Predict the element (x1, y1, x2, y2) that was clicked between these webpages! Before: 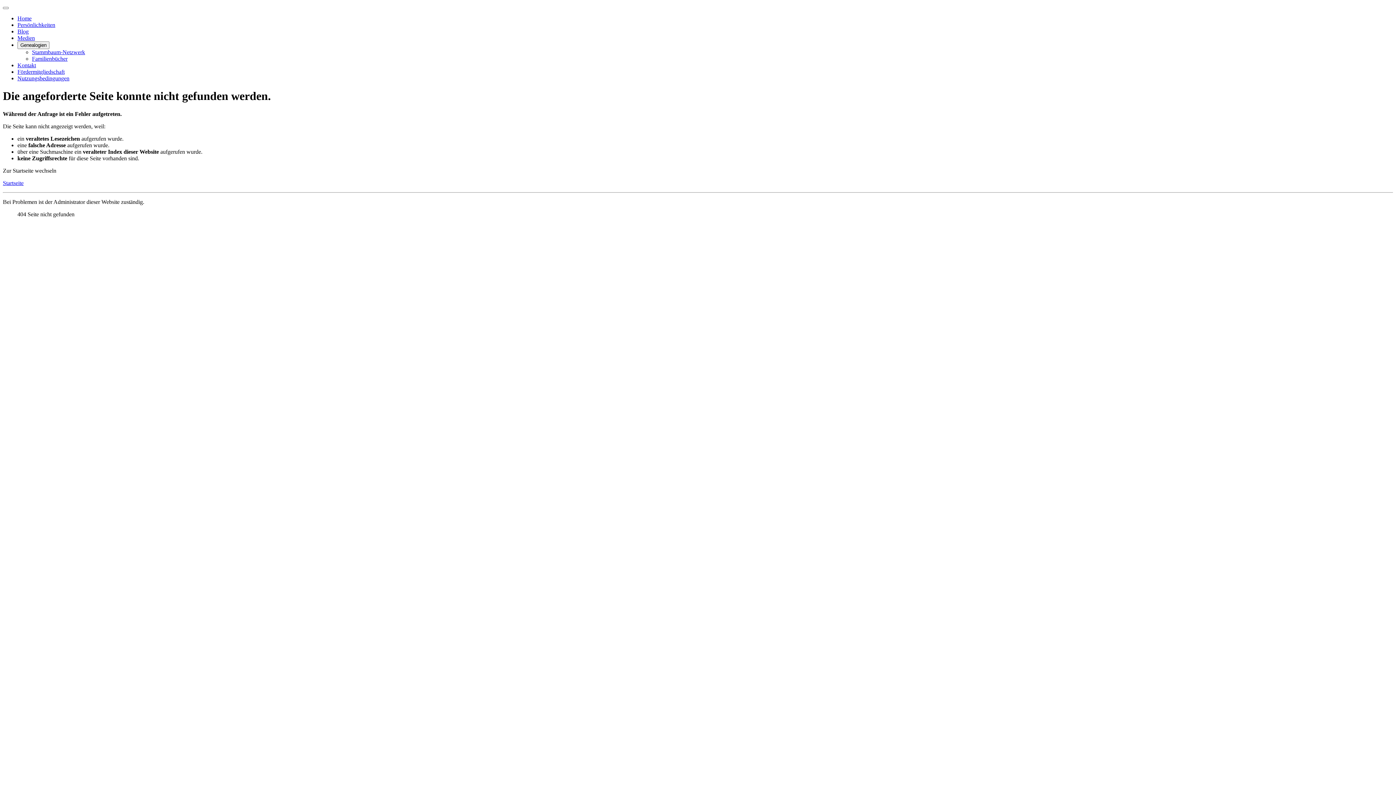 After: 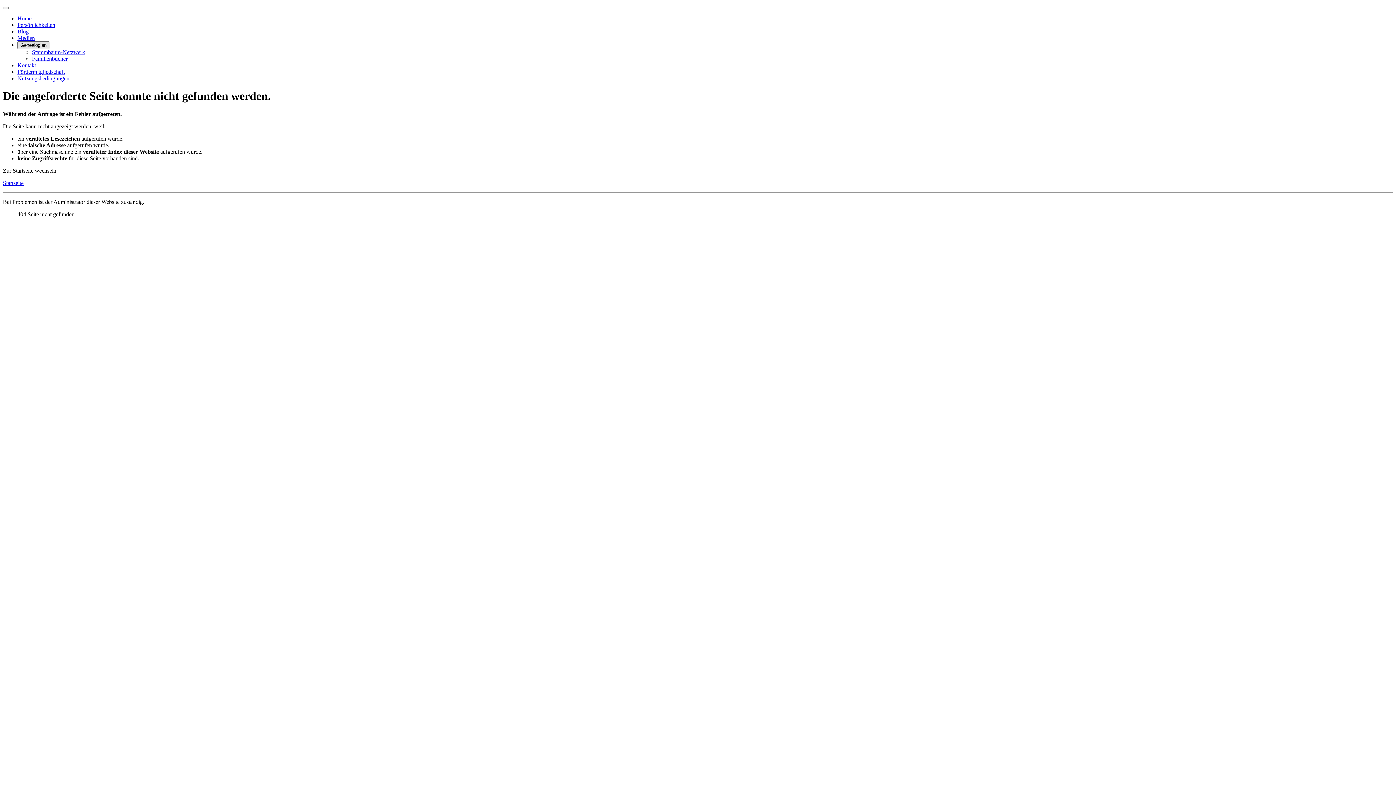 Action: label: Genealogien bbox: (17, 41, 49, 49)